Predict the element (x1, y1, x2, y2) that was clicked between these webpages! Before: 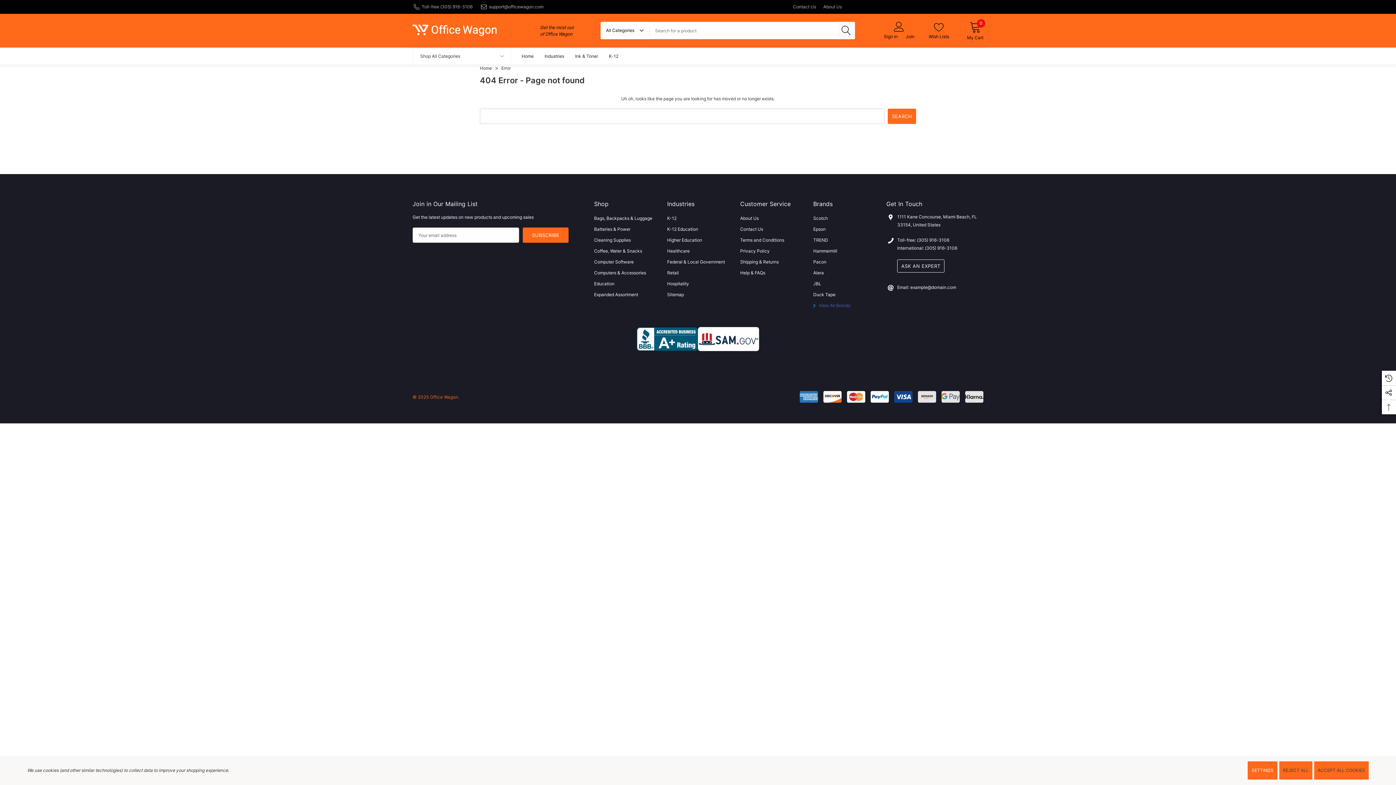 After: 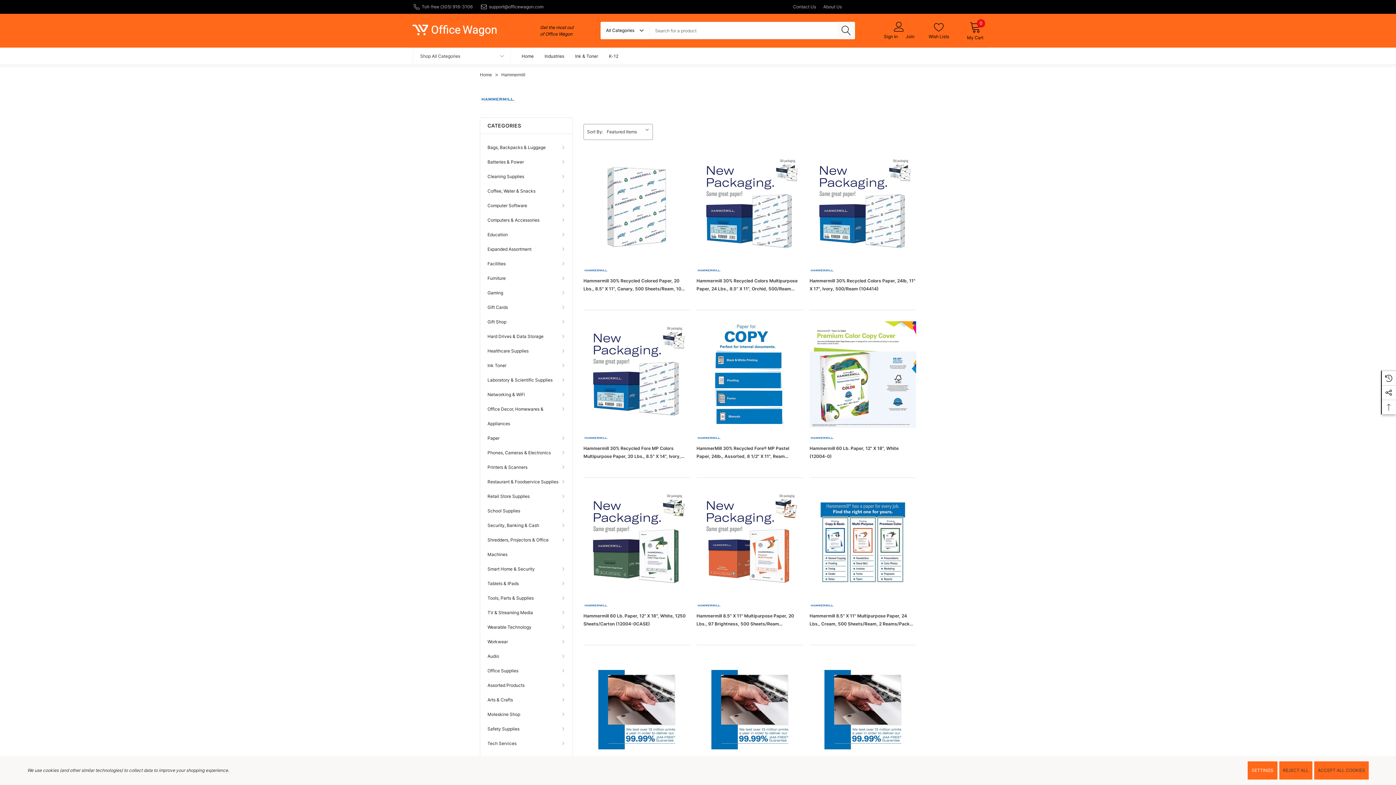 Action: bbox: (813, 245, 837, 256) label: Hammermill